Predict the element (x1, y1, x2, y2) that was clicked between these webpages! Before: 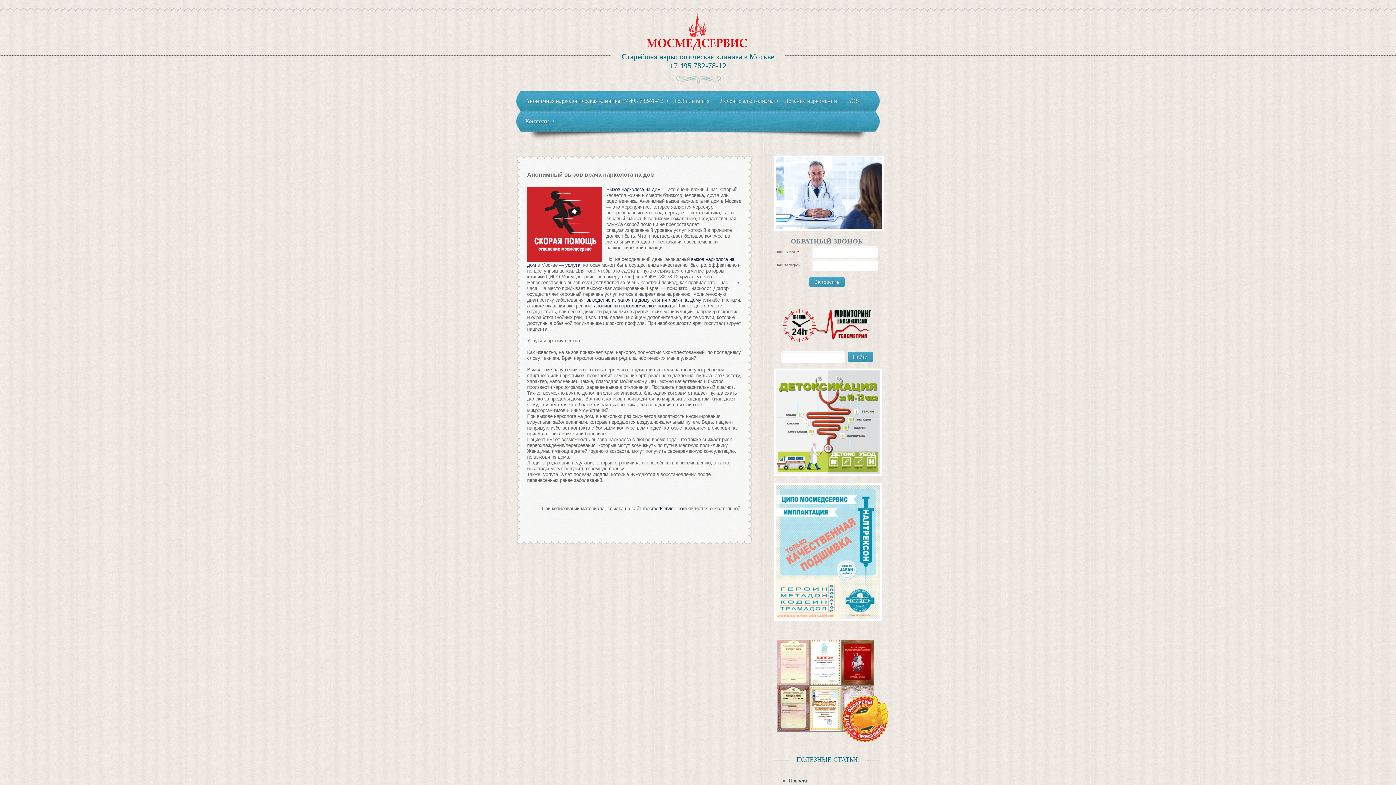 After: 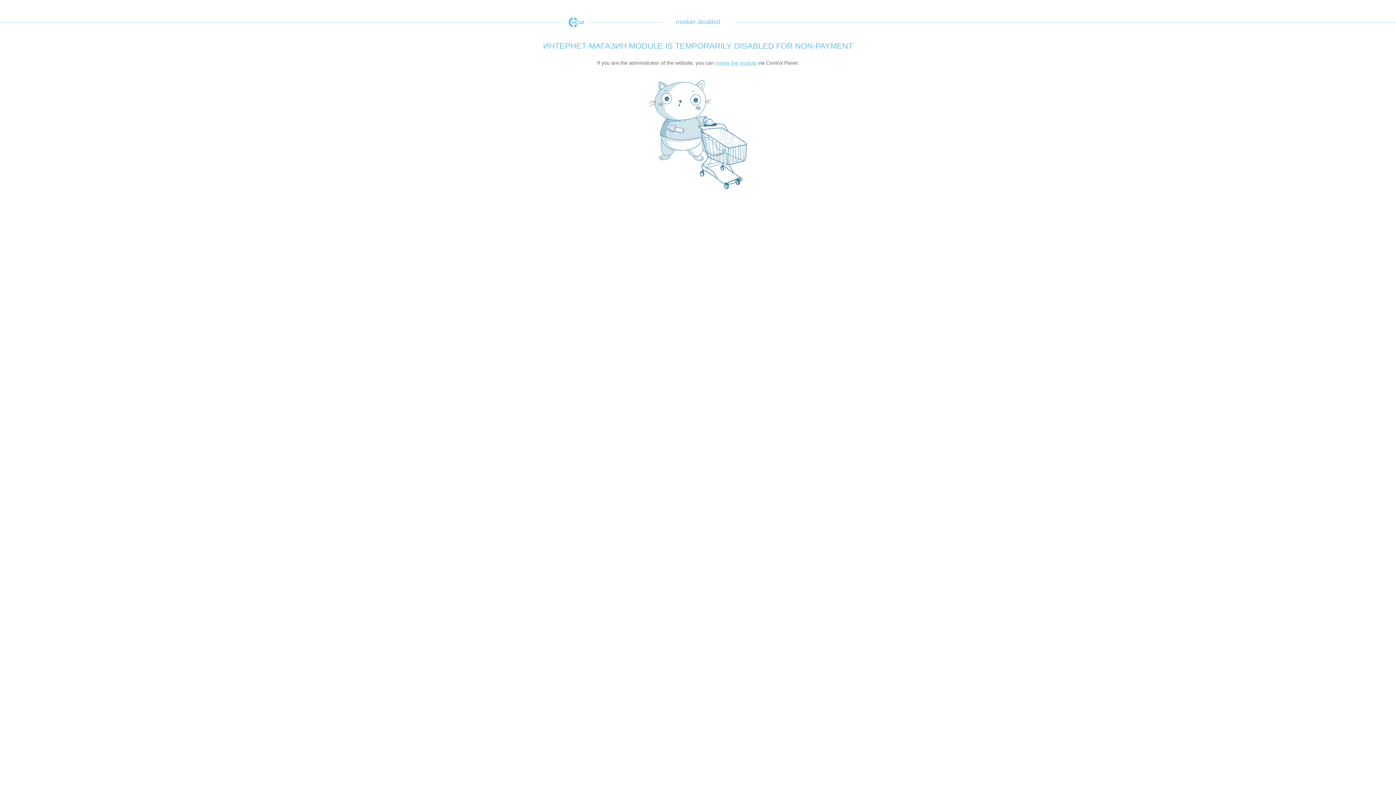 Action: bbox: (775, 345, 879, 351)